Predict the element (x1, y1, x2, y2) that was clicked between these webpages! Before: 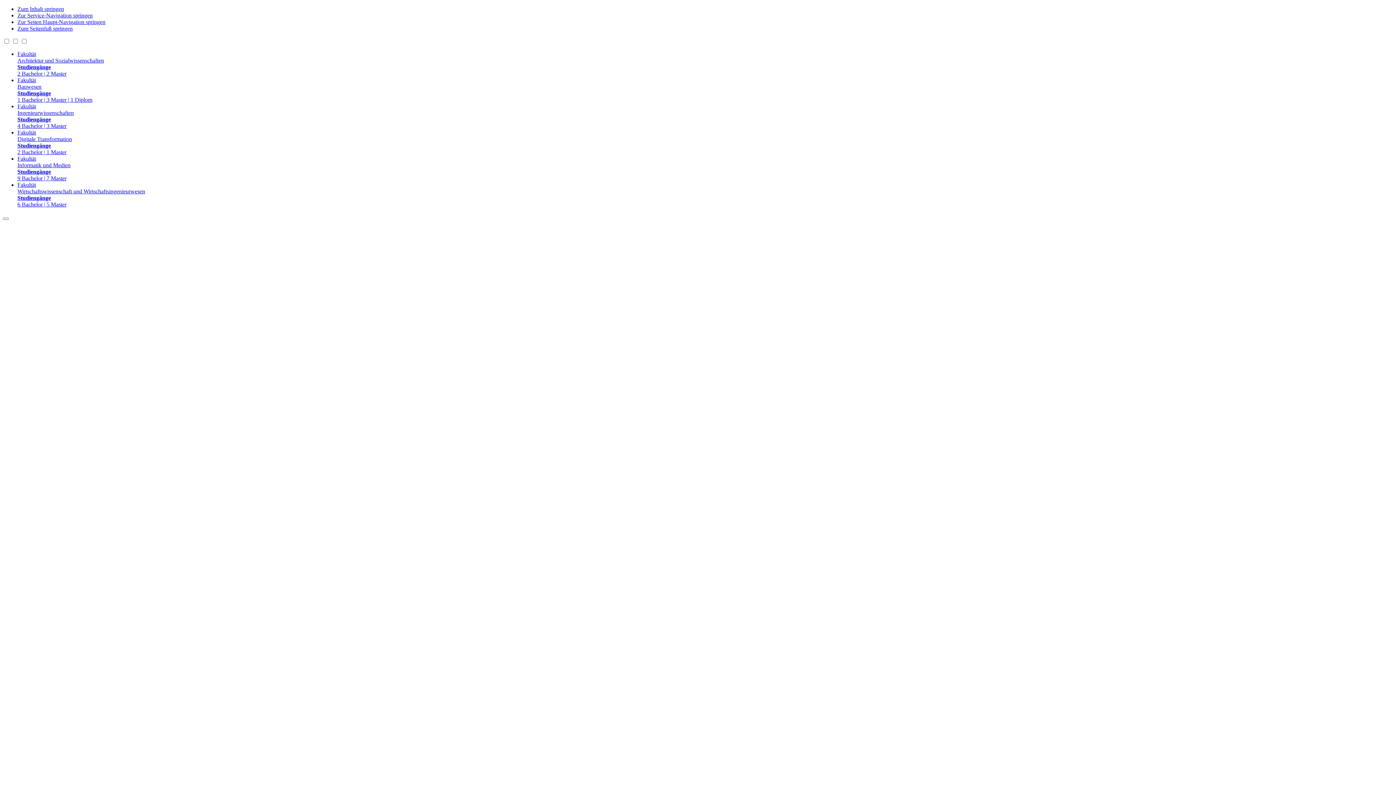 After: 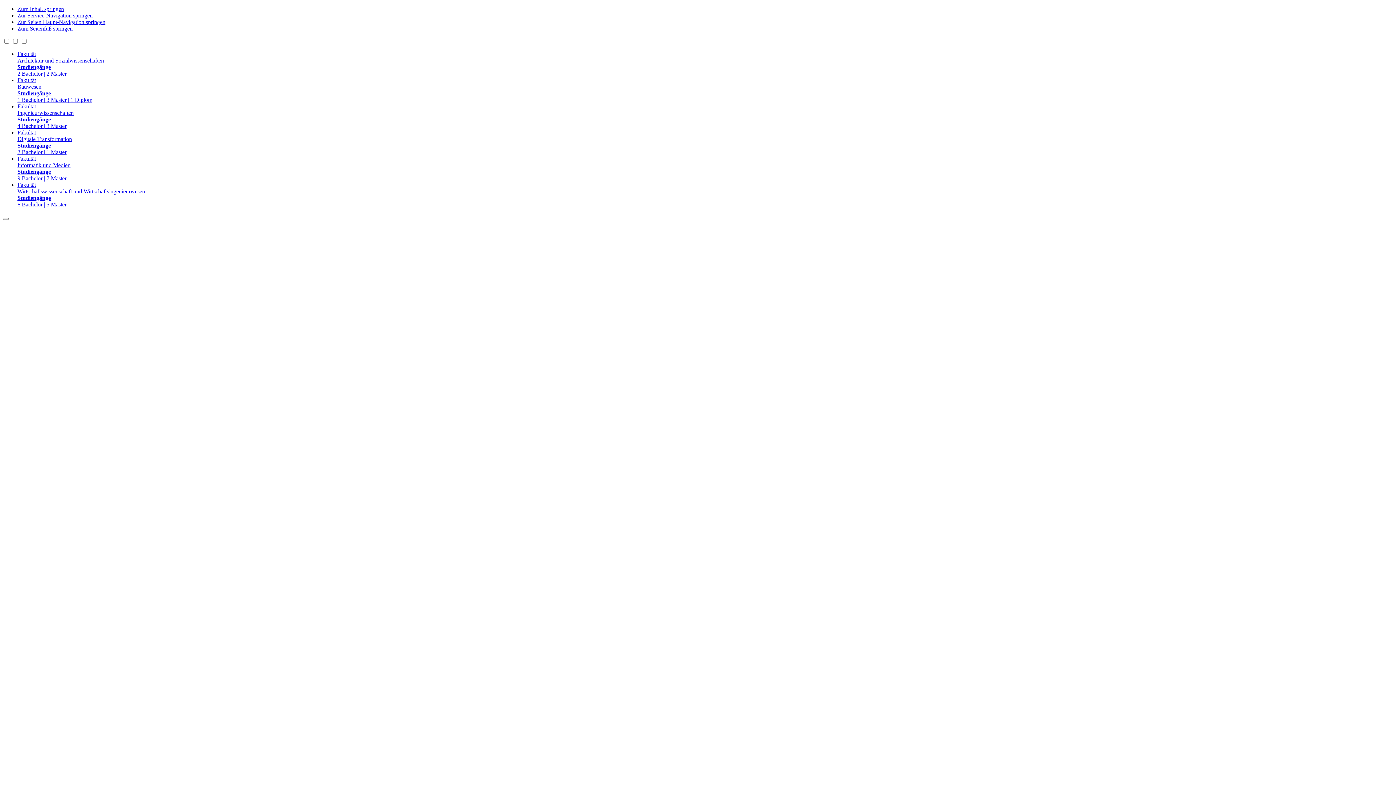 Action: label: Zum Inhalt springen bbox: (17, 5, 64, 12)